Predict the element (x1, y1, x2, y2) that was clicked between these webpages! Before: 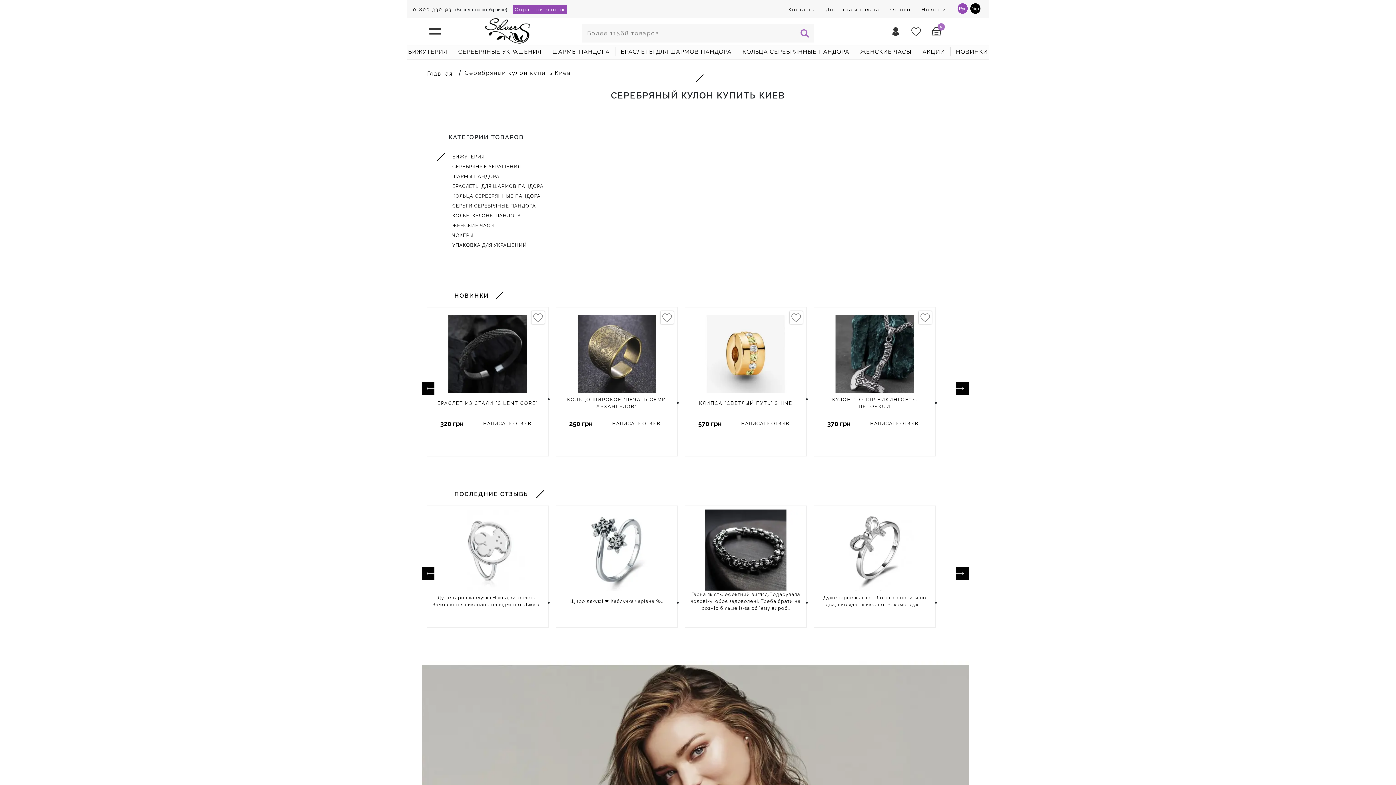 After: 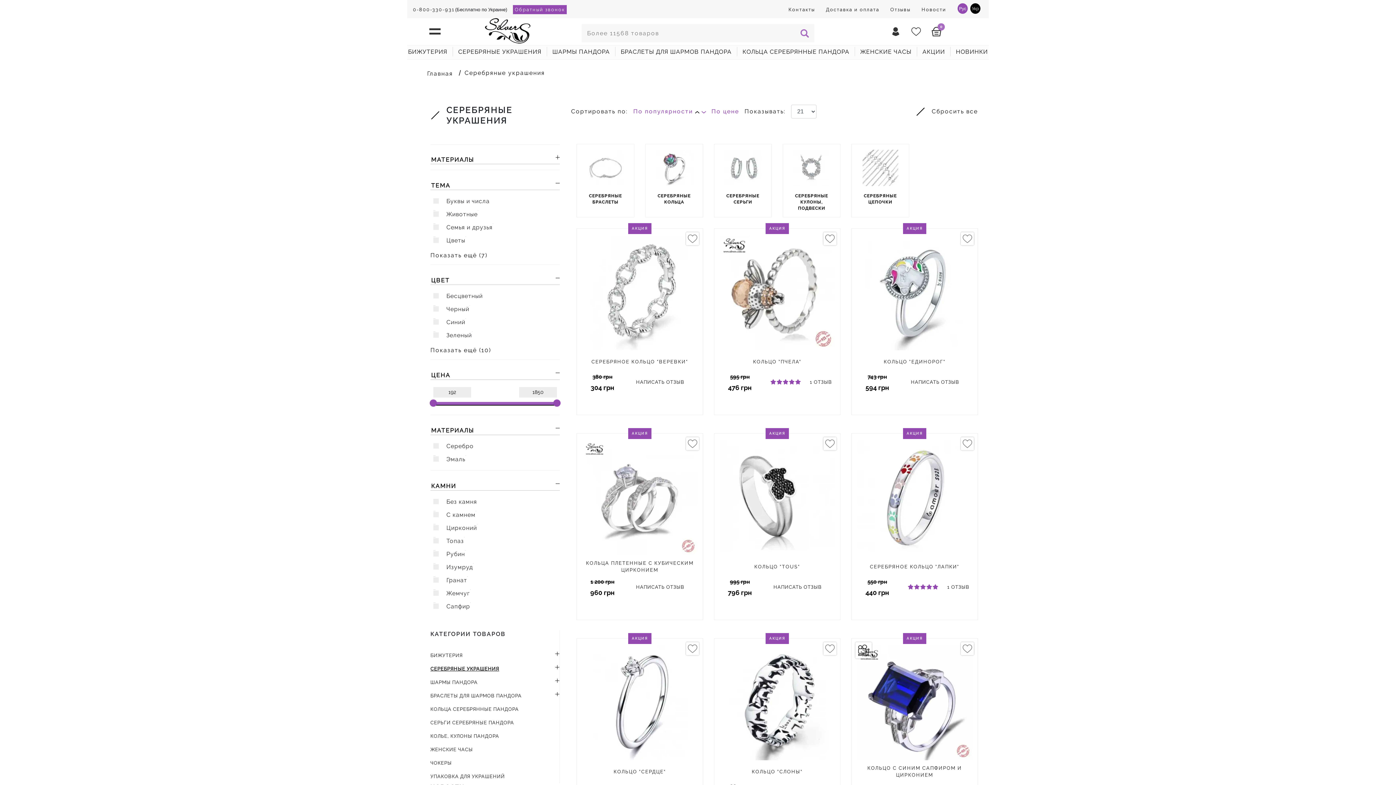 Action: label: СЕРЕБРЯНЫЕ УКРАШЕНИЯ bbox: (458, 45, 541, 58)